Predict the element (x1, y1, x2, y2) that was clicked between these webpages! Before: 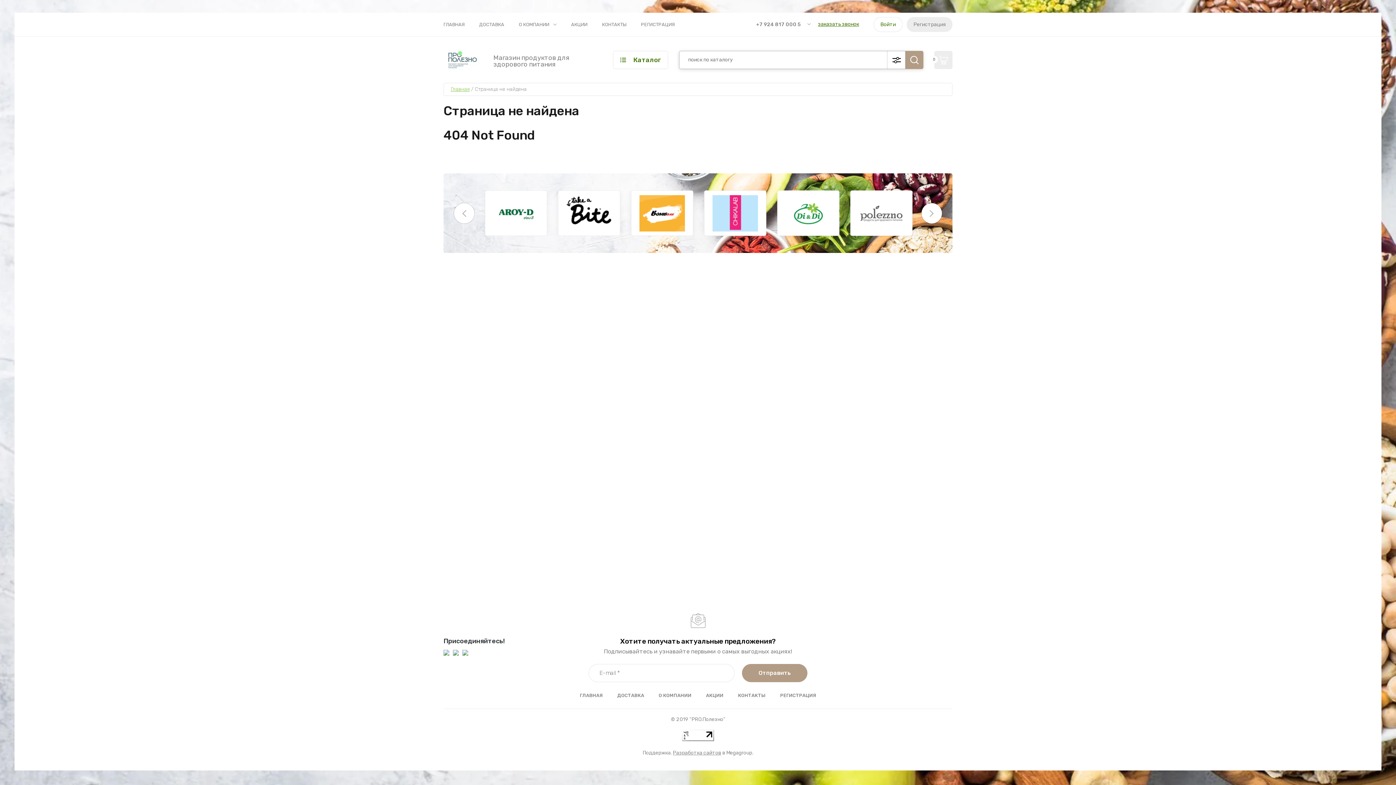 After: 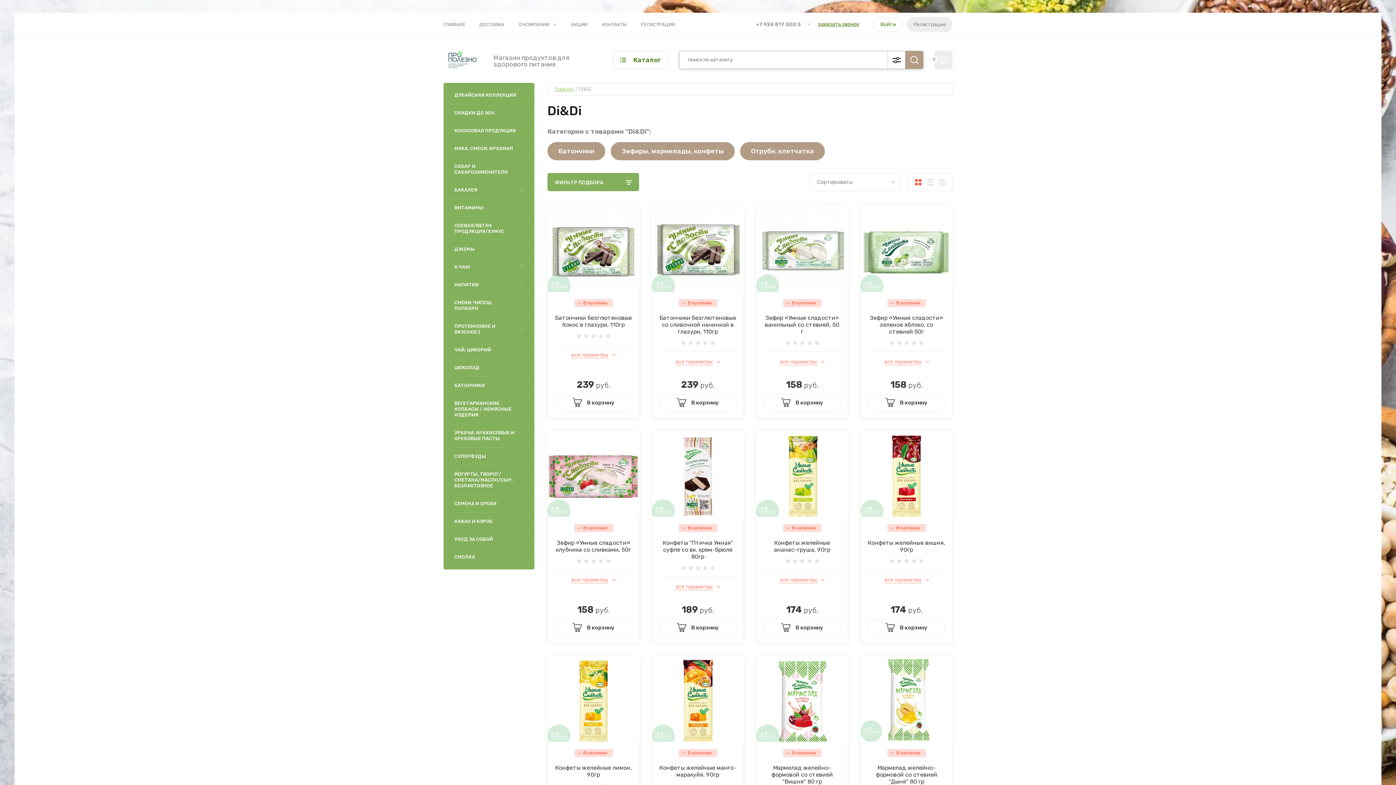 Action: bbox: (777, 190, 839, 236)